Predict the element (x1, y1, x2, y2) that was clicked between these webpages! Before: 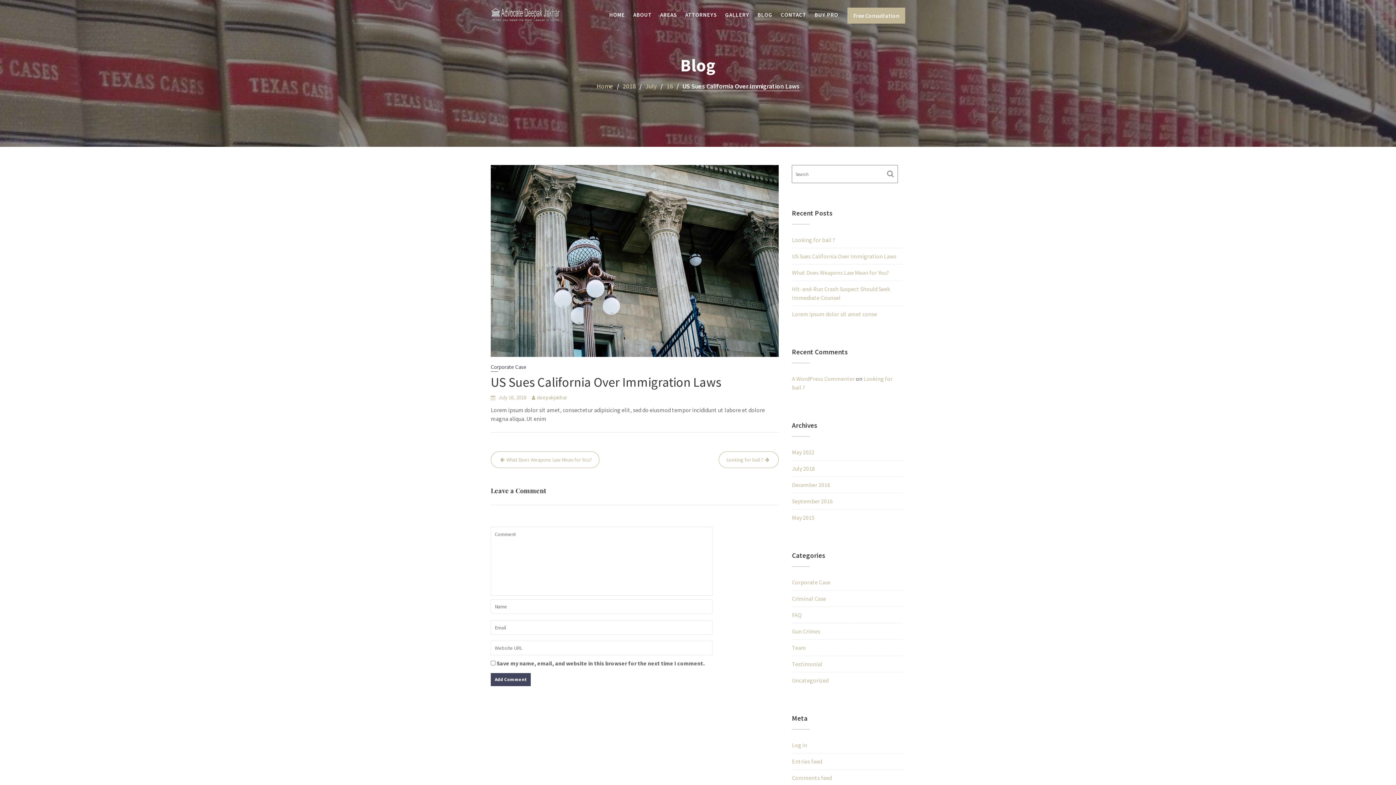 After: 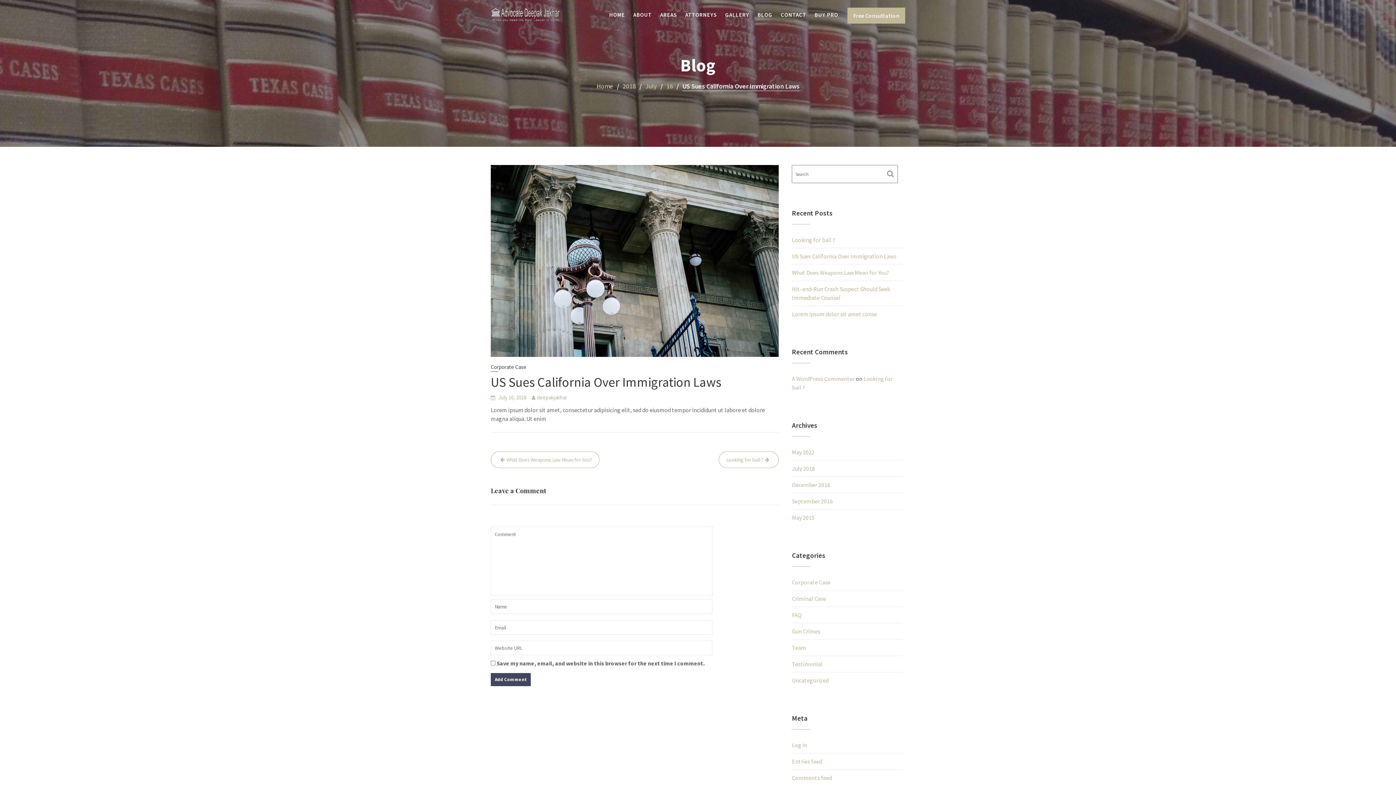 Action: label: July 16, 2018 bbox: (498, 394, 526, 401)